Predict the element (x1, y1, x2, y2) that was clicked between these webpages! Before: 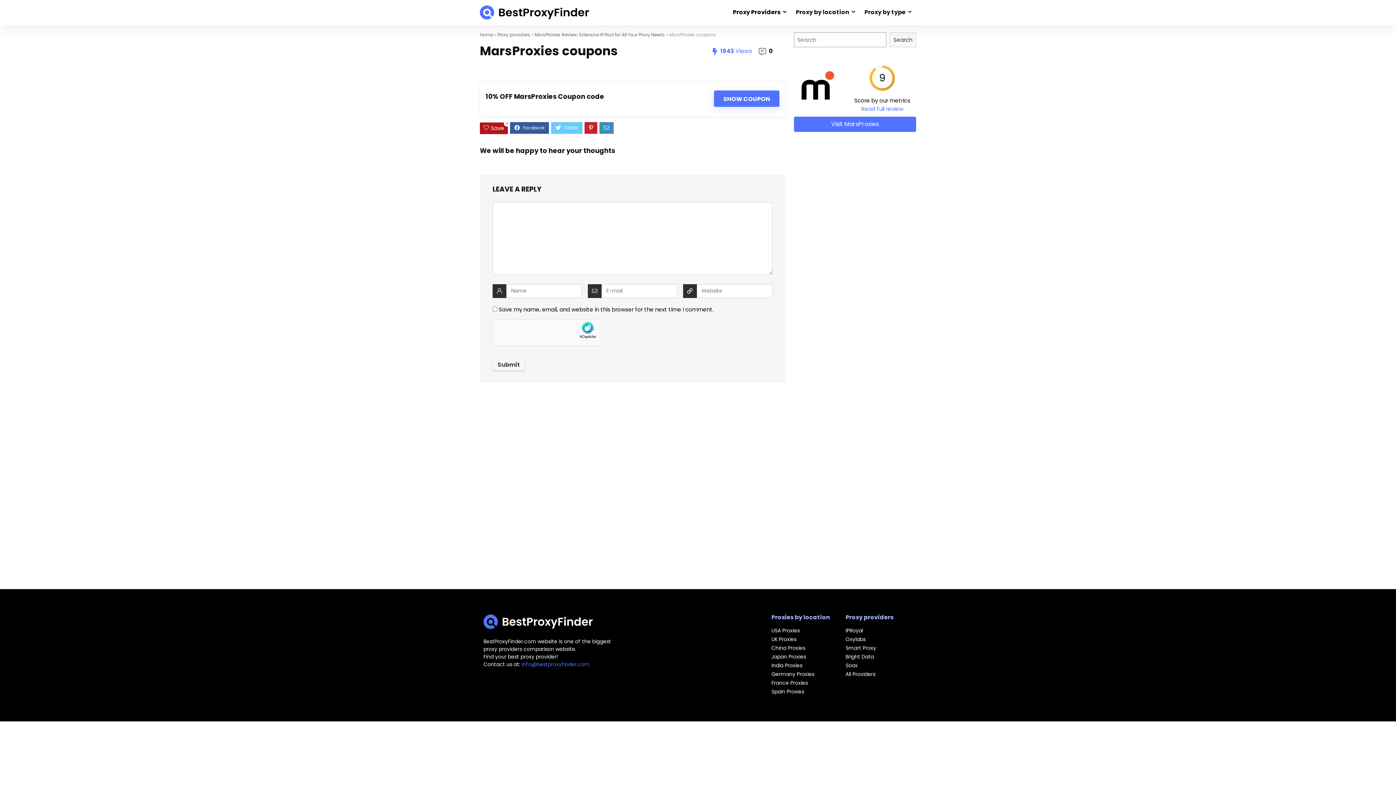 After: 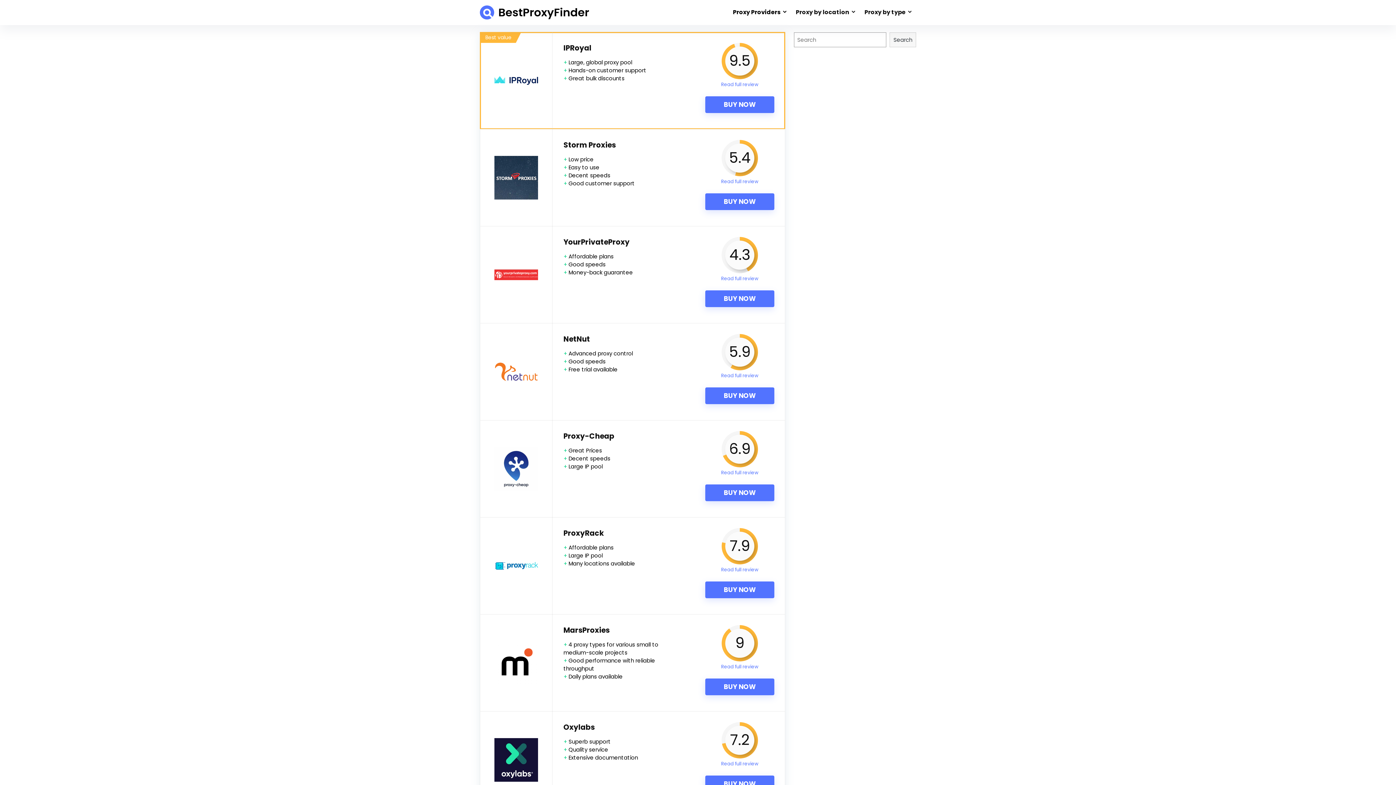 Action: bbox: (845, 670, 912, 679) label: All Providers